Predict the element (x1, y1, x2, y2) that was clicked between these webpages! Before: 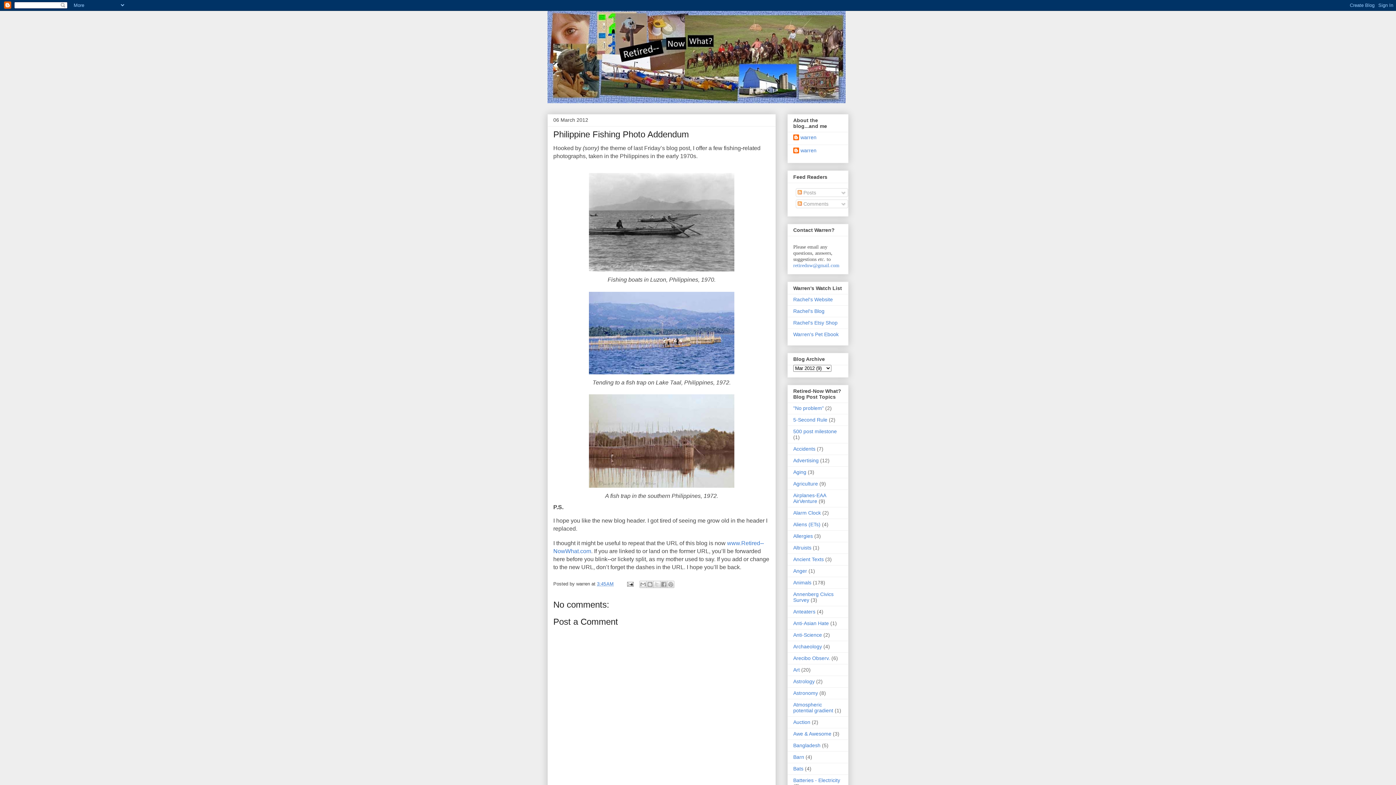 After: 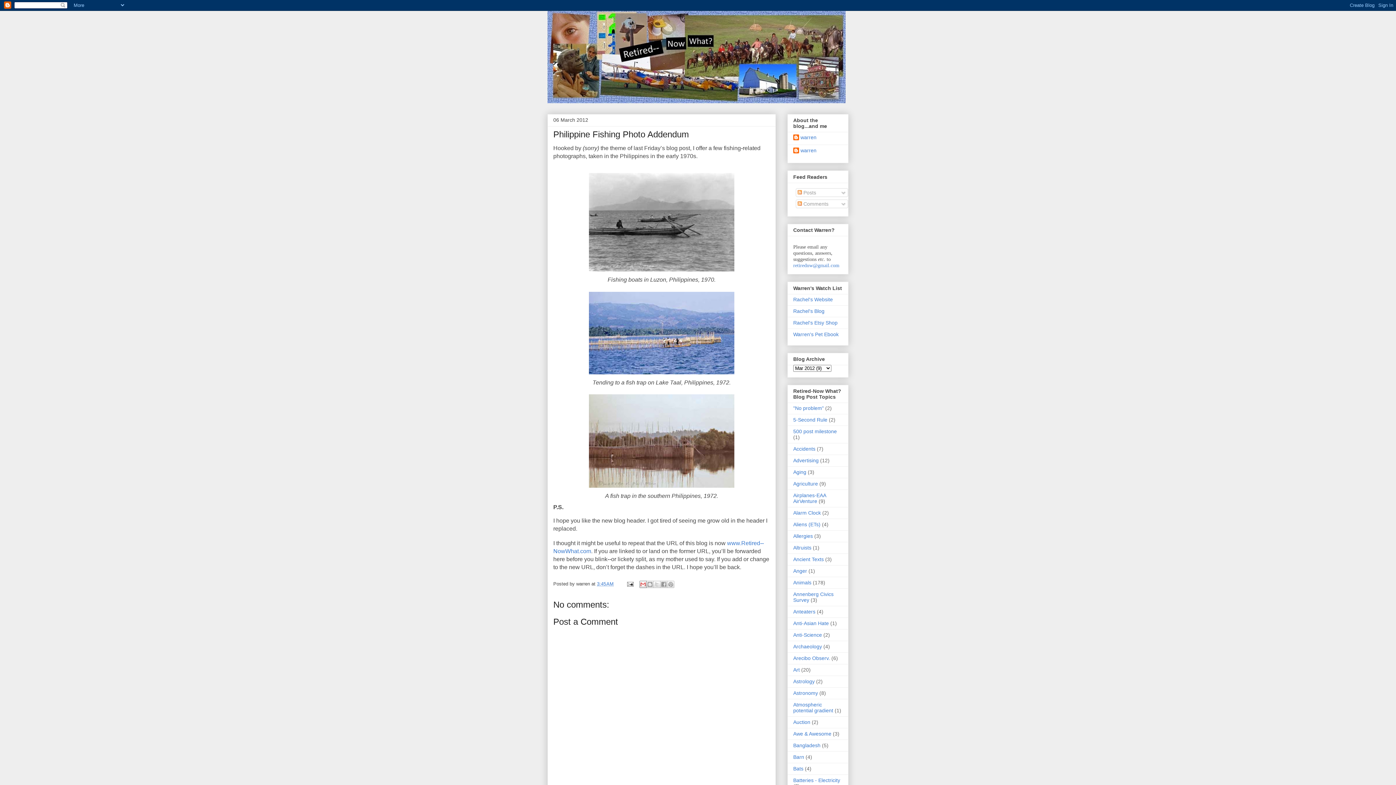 Action: bbox: (639, 580, 646, 588) label: Email This